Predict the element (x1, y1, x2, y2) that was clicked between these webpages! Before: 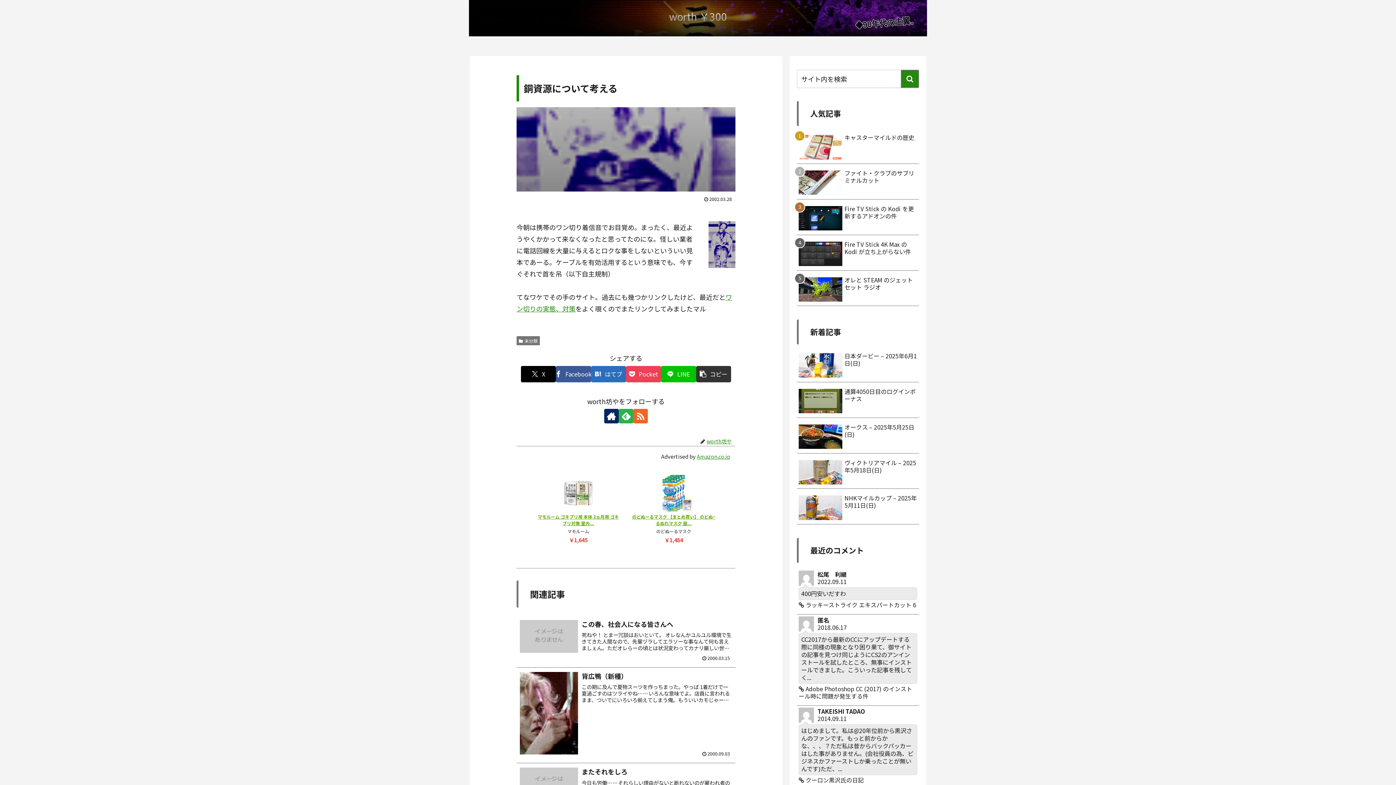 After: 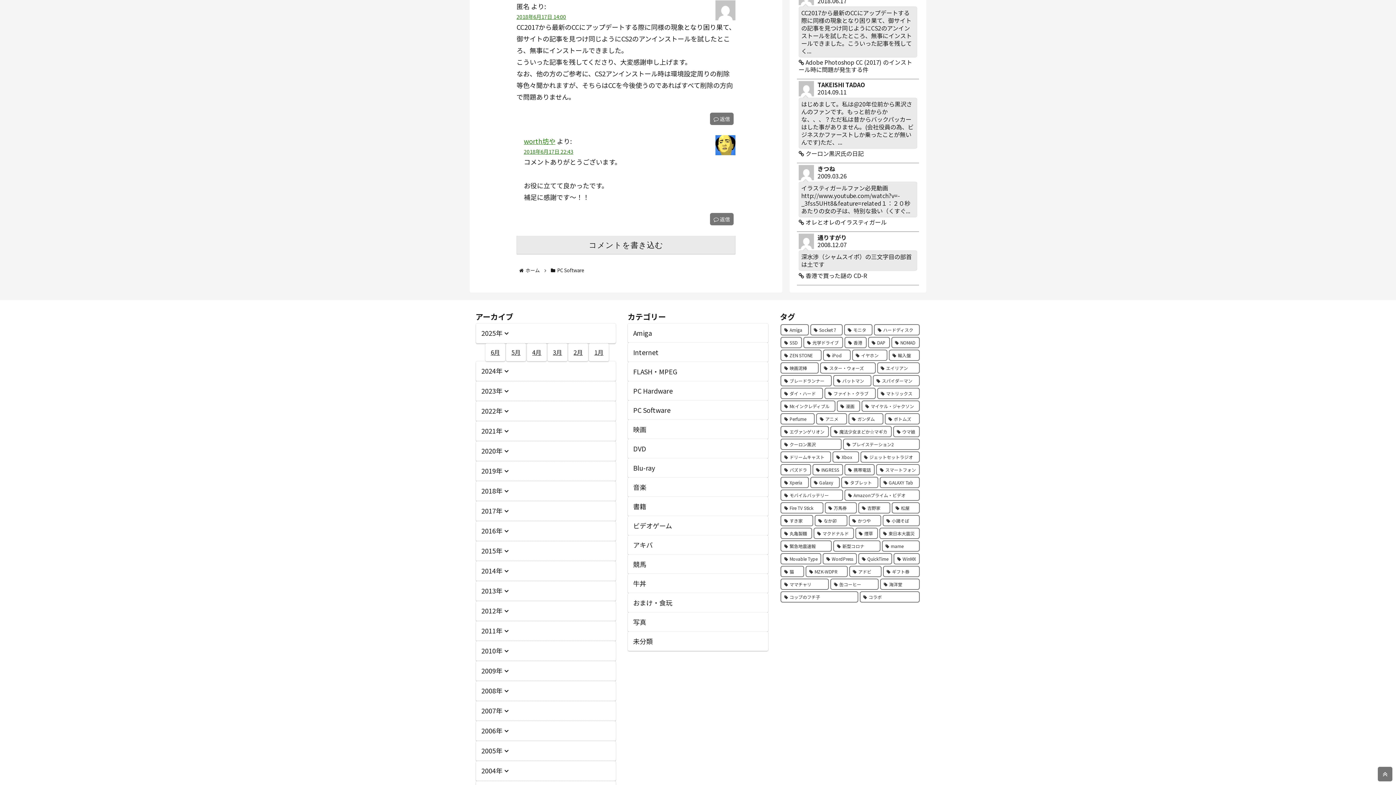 Action: label: 匿名
2018.06.17
CC2017から最新のCCにアップデートする際に同様の現象となり困り果て、御サイトの記事を見つけ同じようにCS2のアンインストールを試したところ、無事にインストールできました。こういった記事を残してく...
 Adobe Photoshop CC (2017) のインストール時に問題が発生する件 bbox: (797, 614, 919, 706)